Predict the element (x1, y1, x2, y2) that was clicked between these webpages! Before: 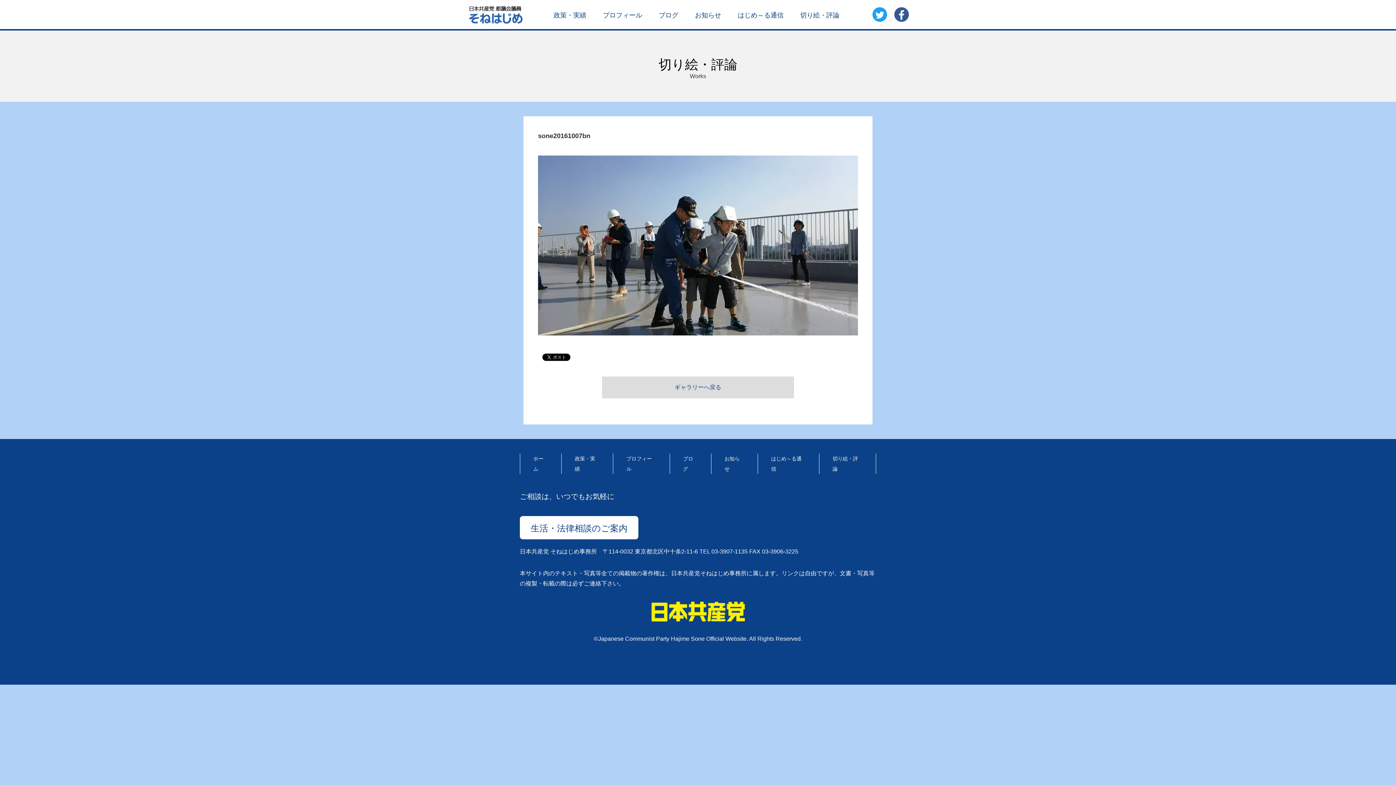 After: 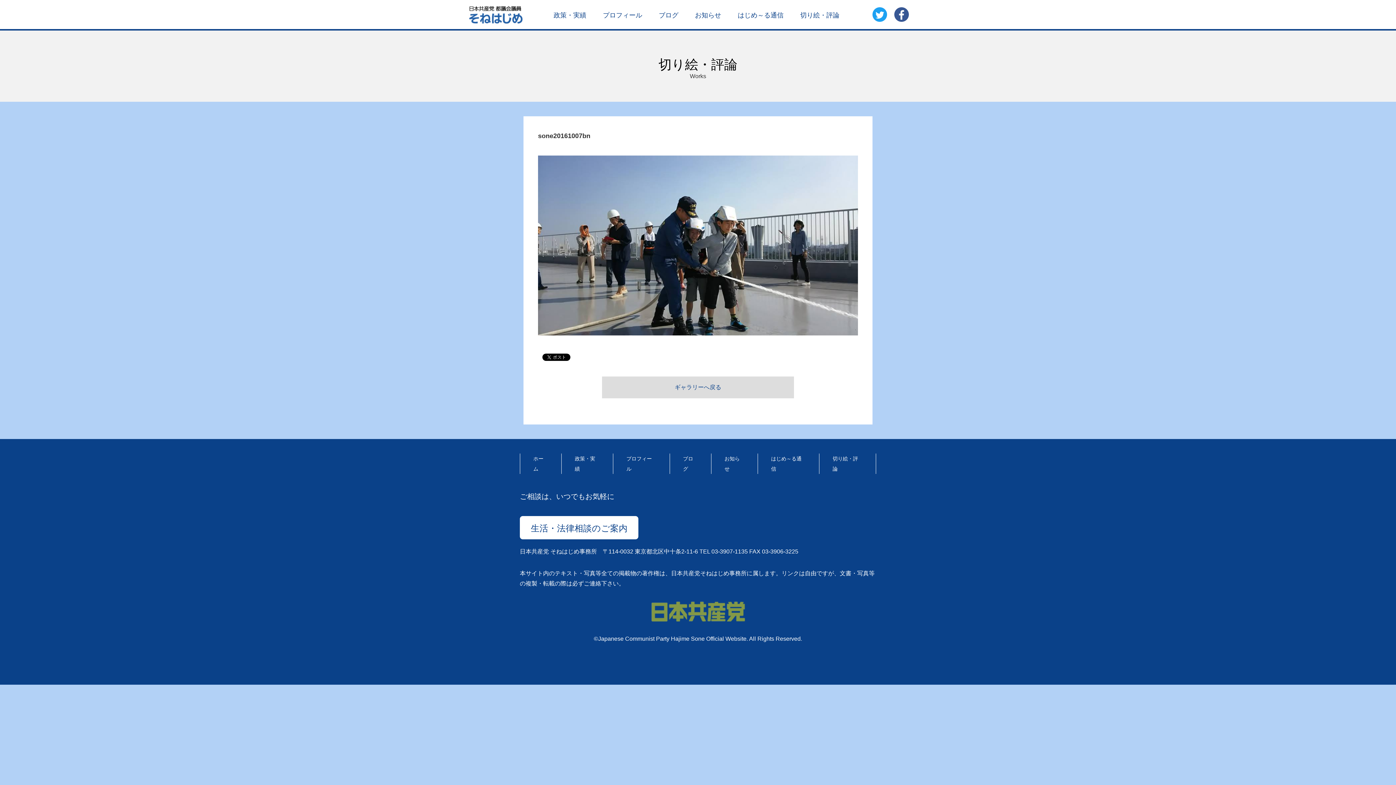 Action: bbox: (650, 614, 746, 620)